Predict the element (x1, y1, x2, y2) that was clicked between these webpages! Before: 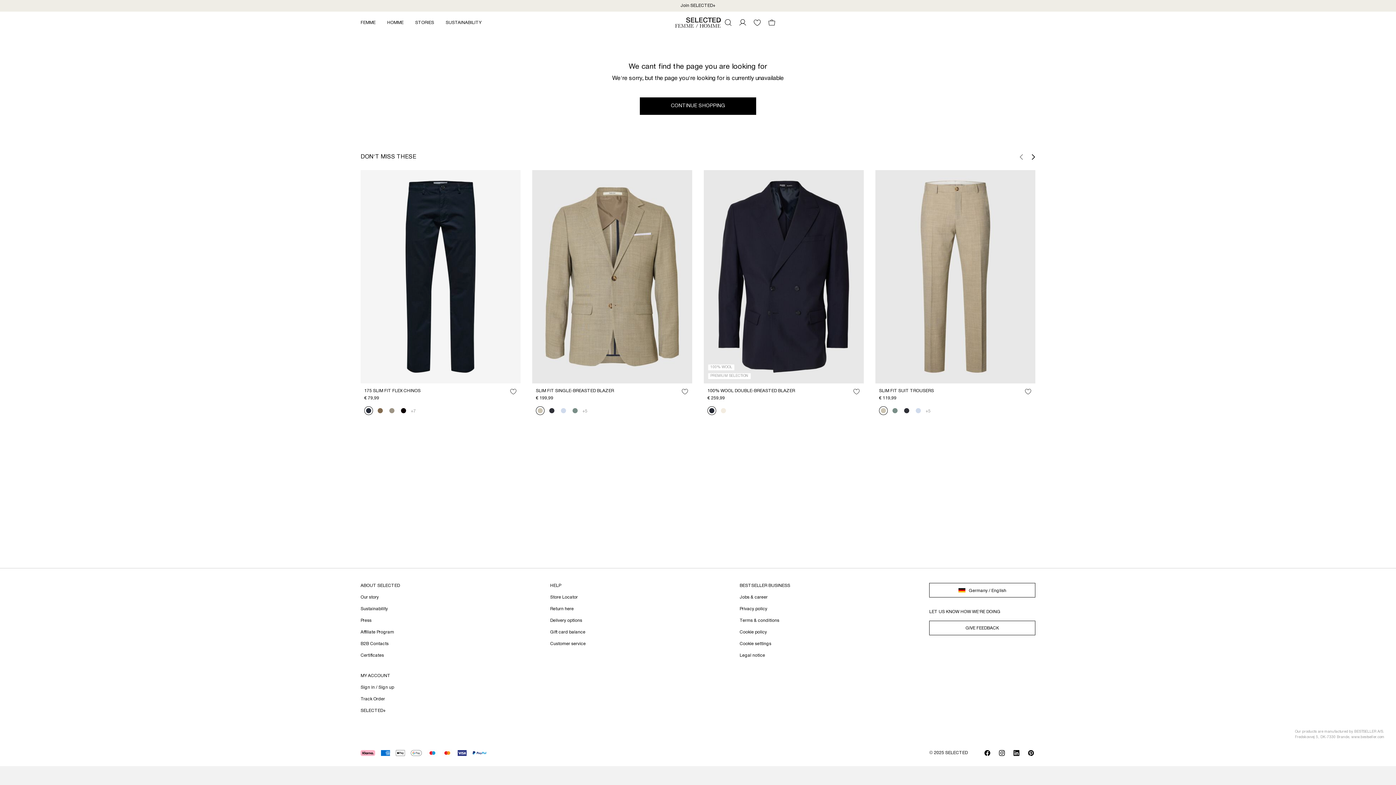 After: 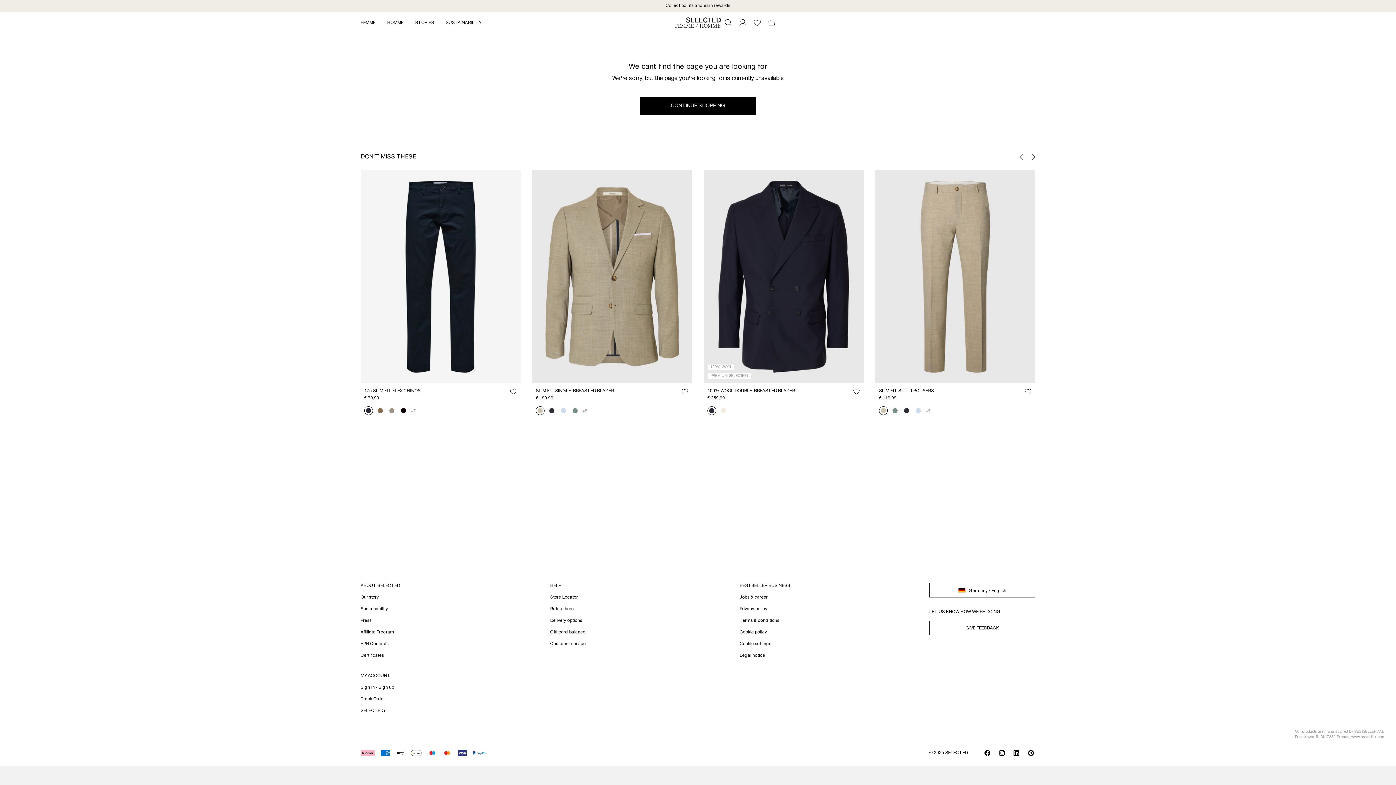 Action: bbox: (550, 607, 573, 611) label: Return here